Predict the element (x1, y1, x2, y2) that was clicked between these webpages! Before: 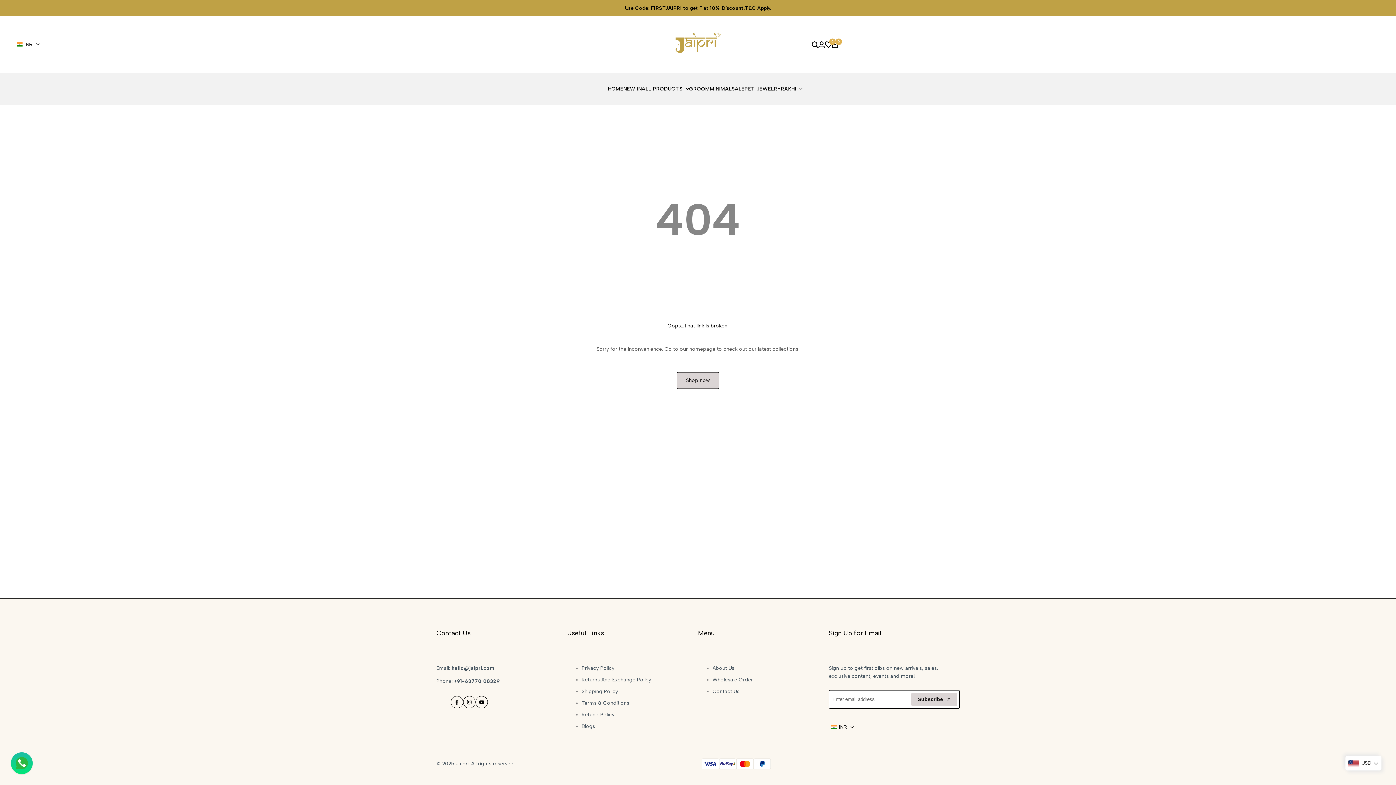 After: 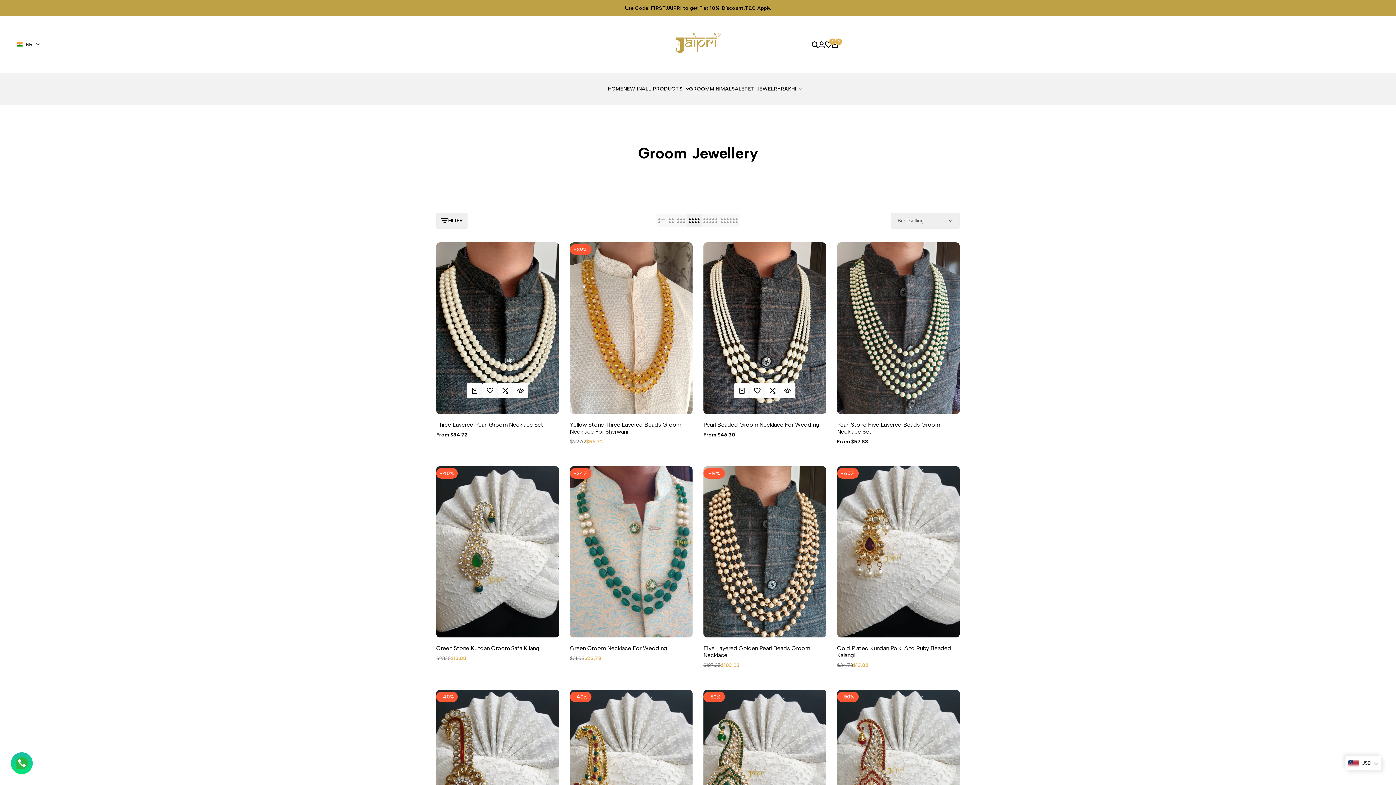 Action: label: GROOM bbox: (689, 86, 710, 91)